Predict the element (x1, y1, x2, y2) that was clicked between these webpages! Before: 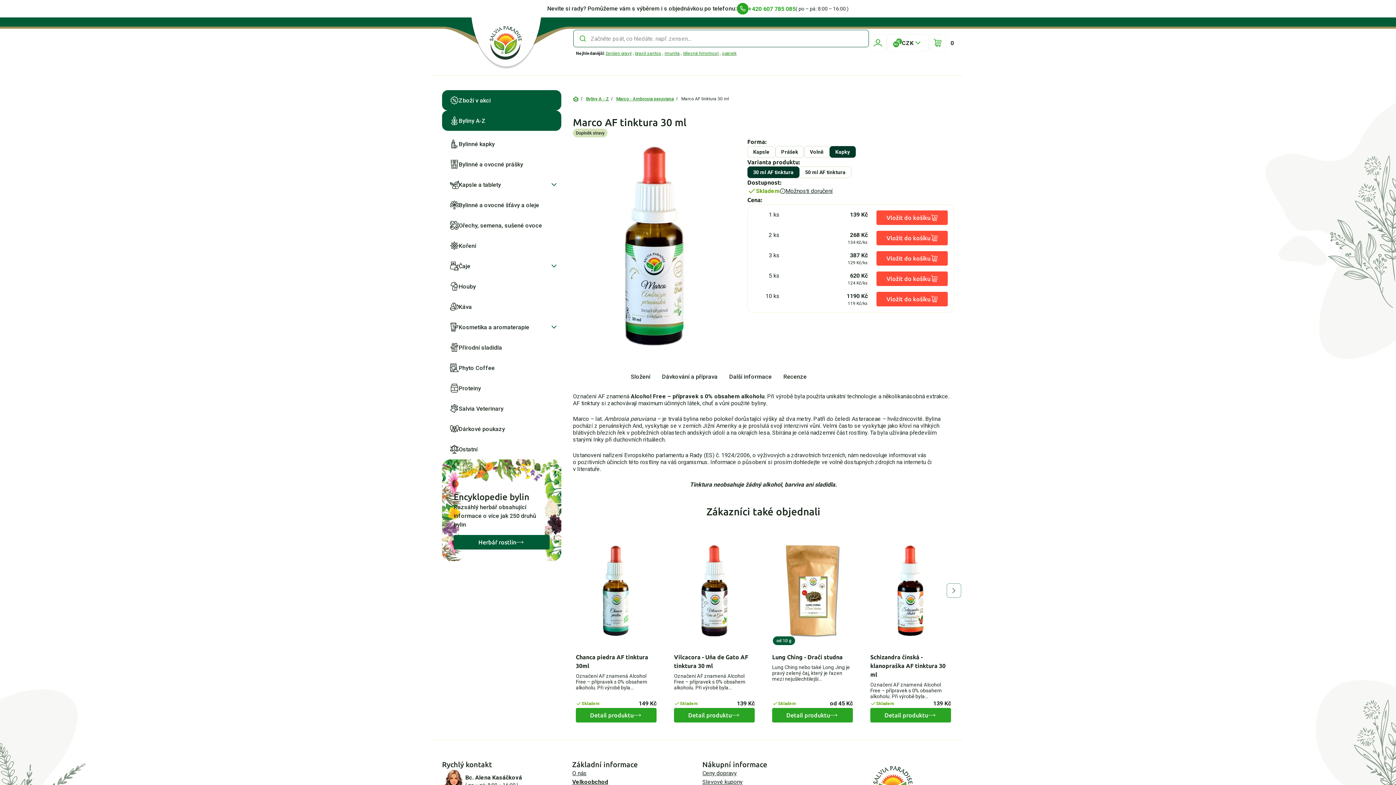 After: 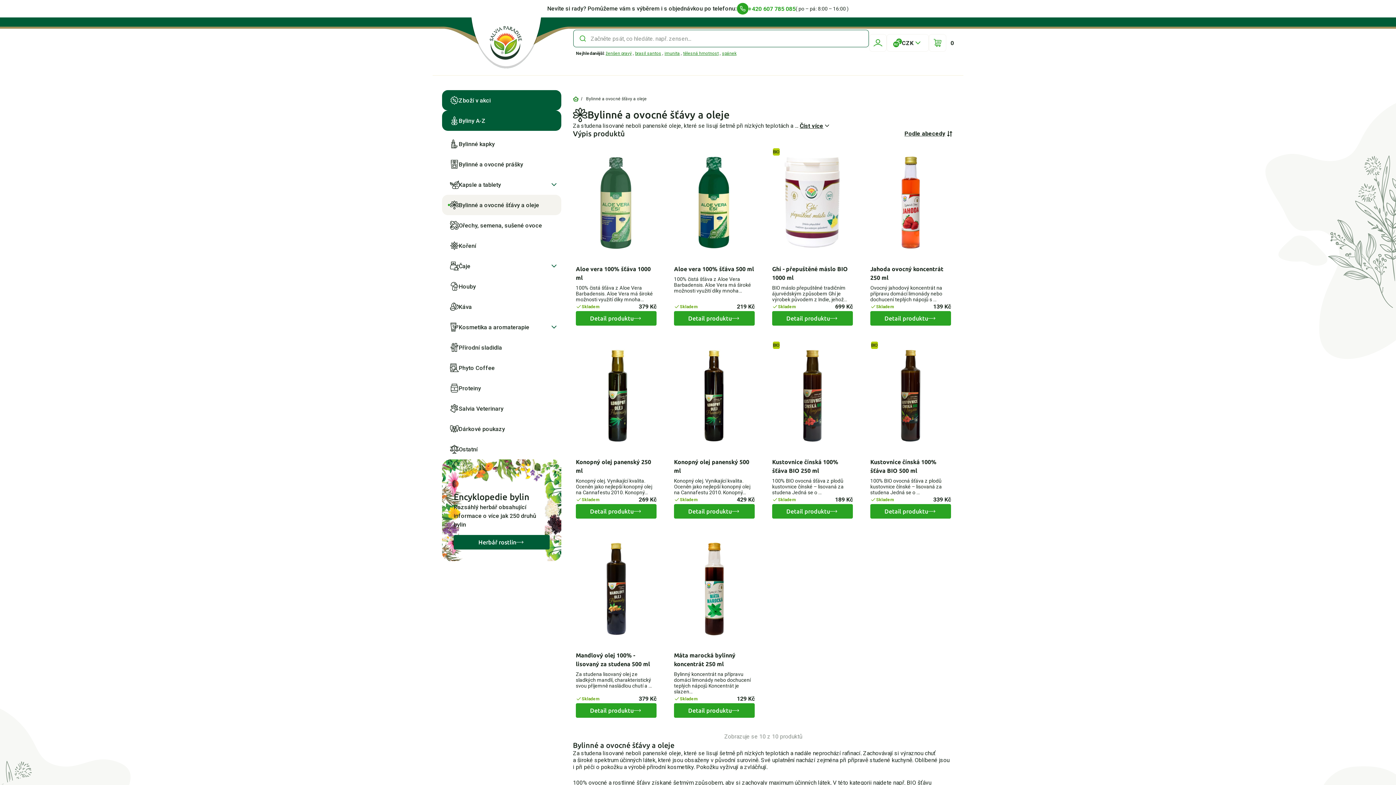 Action: label: Bylinné a ovocné šťávy a oleje bbox: (442, 194, 561, 215)